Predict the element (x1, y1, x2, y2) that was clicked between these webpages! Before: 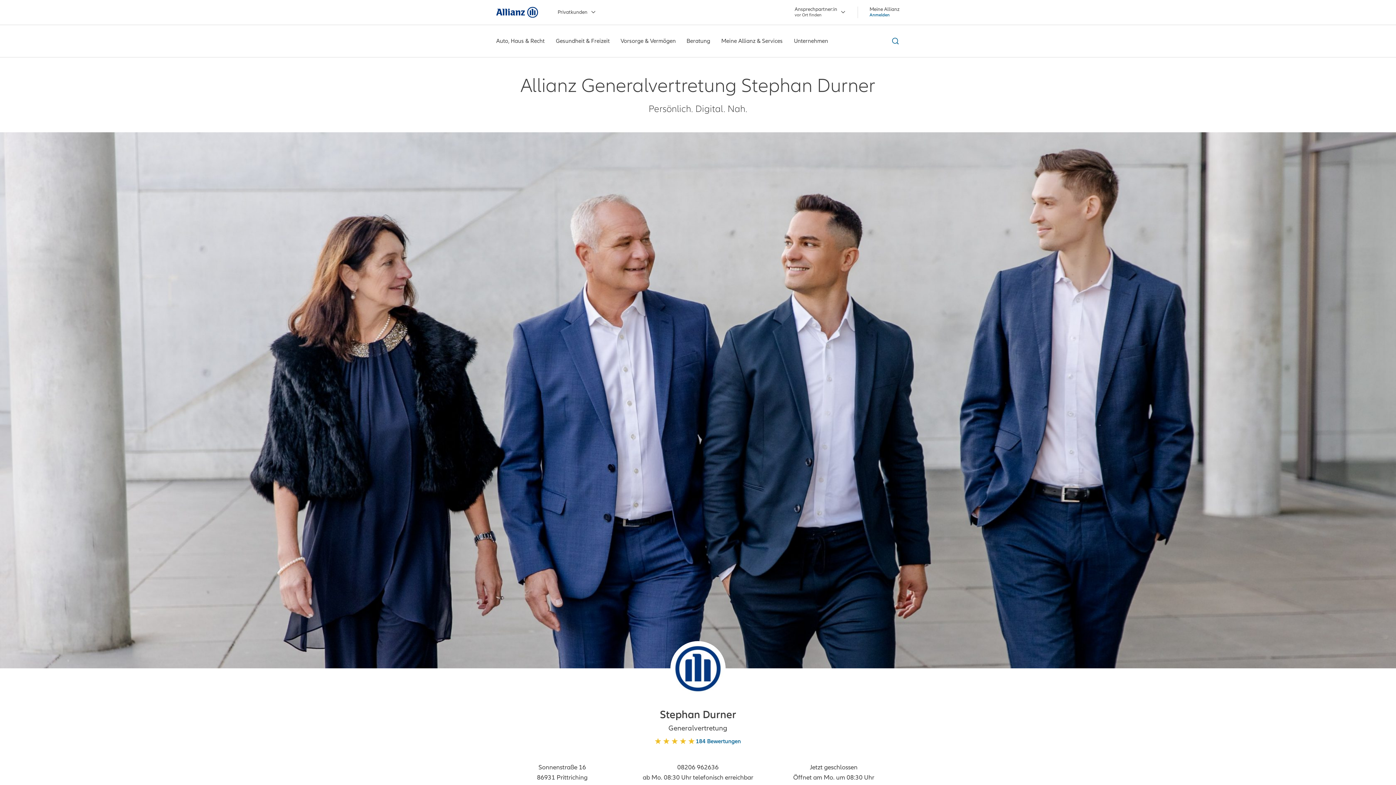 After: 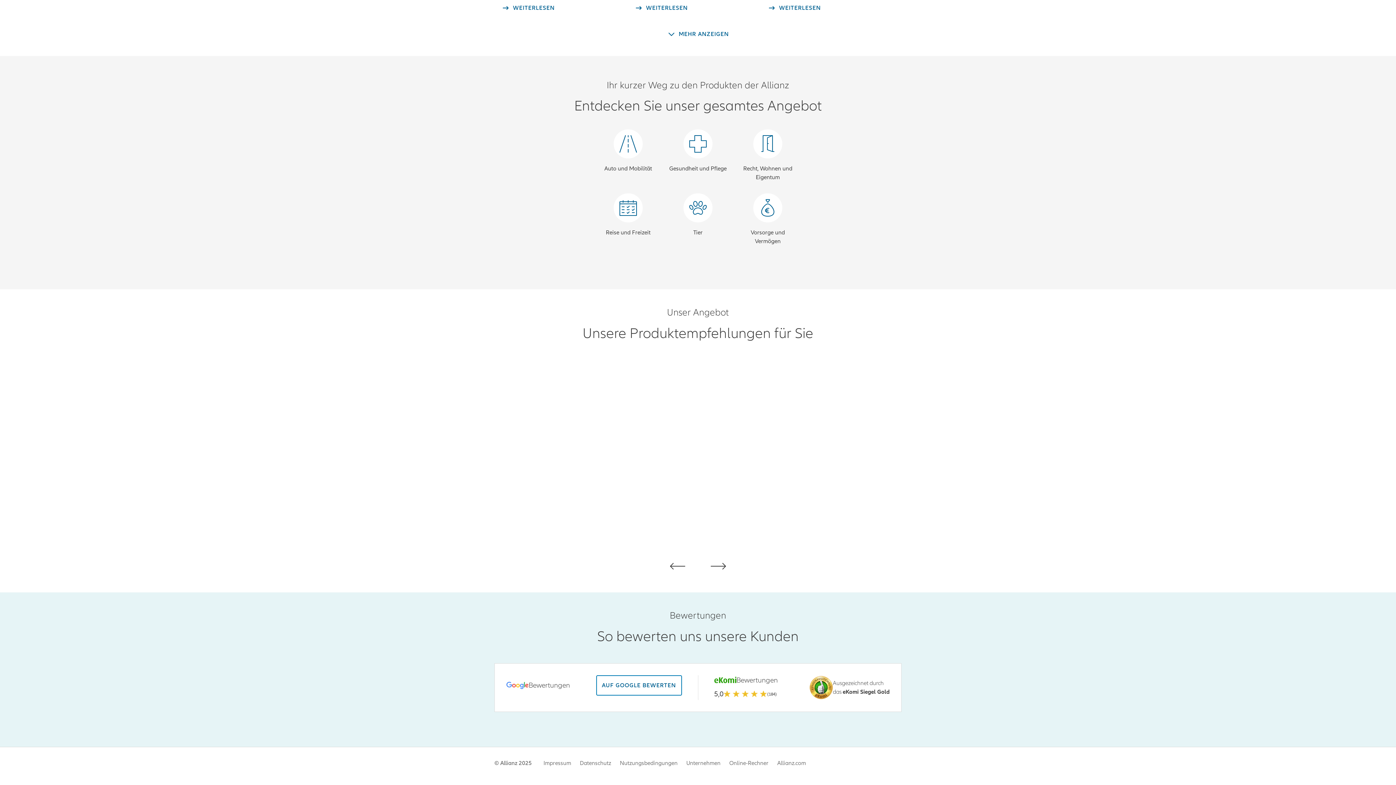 Action: label: 184 Bewertungen bbox: (655, 738, 741, 745)